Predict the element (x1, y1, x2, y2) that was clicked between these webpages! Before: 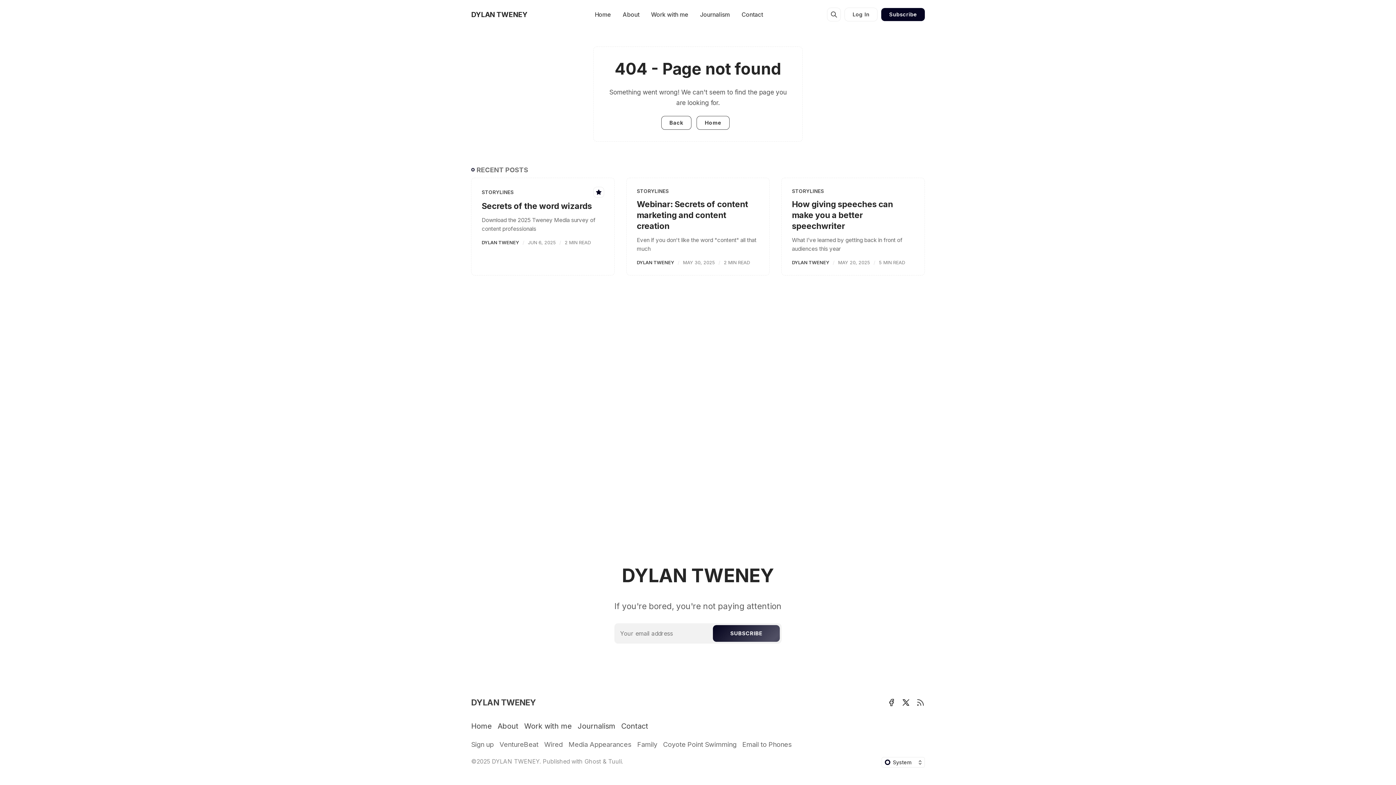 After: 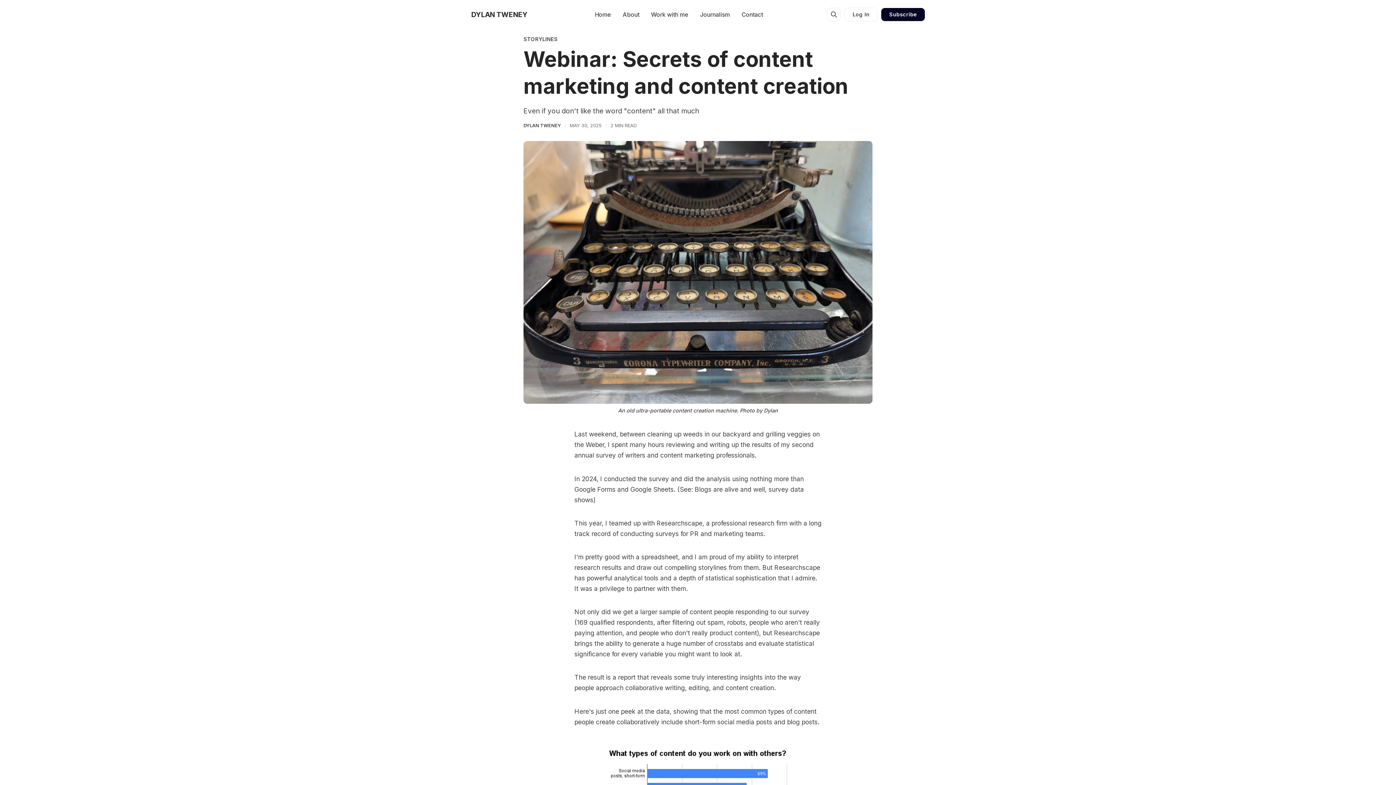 Action: label: Webinar: Secrets of content marketing and content creation bbox: (636, 199, 748, 231)